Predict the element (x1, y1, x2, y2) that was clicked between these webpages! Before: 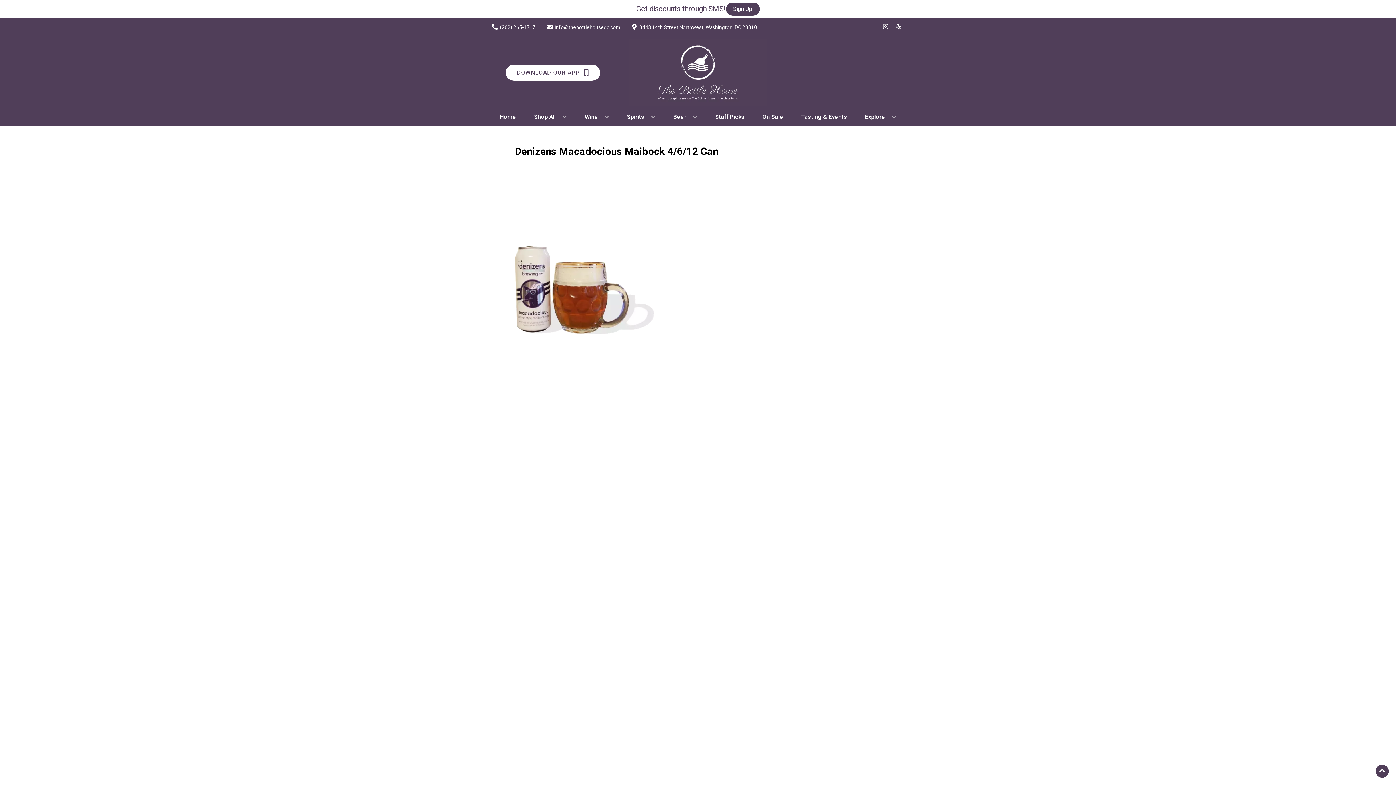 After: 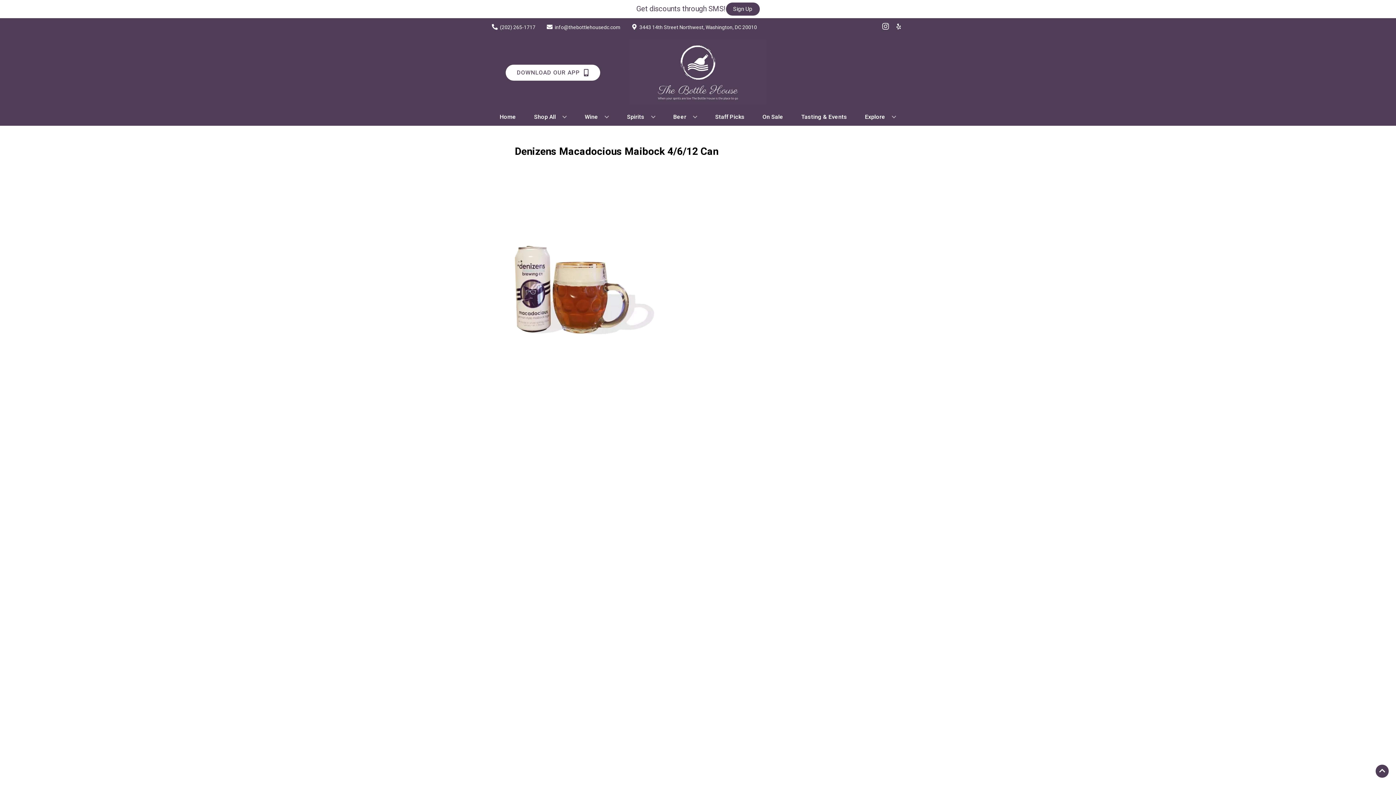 Action: label: Opens instagram in a new tab bbox: (879, 23, 892, 30)